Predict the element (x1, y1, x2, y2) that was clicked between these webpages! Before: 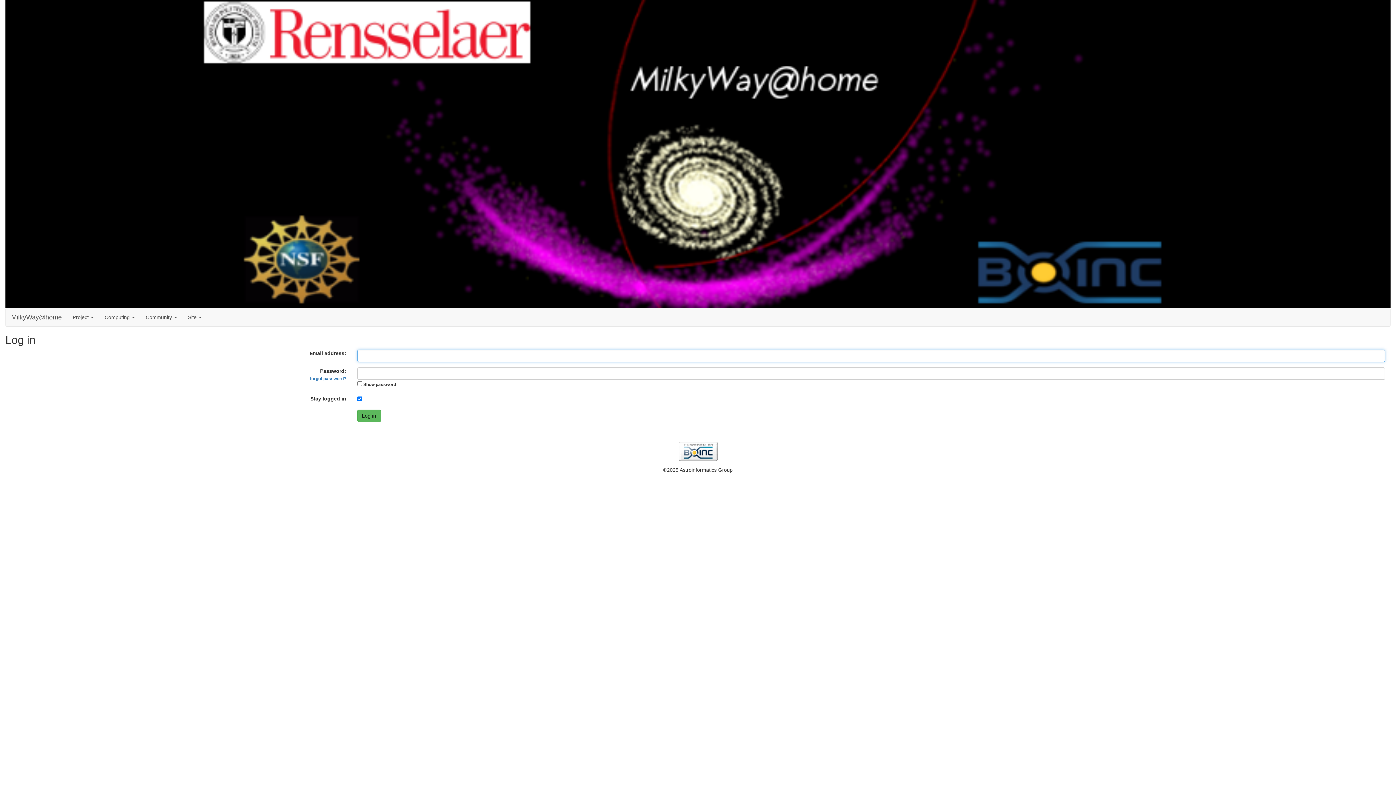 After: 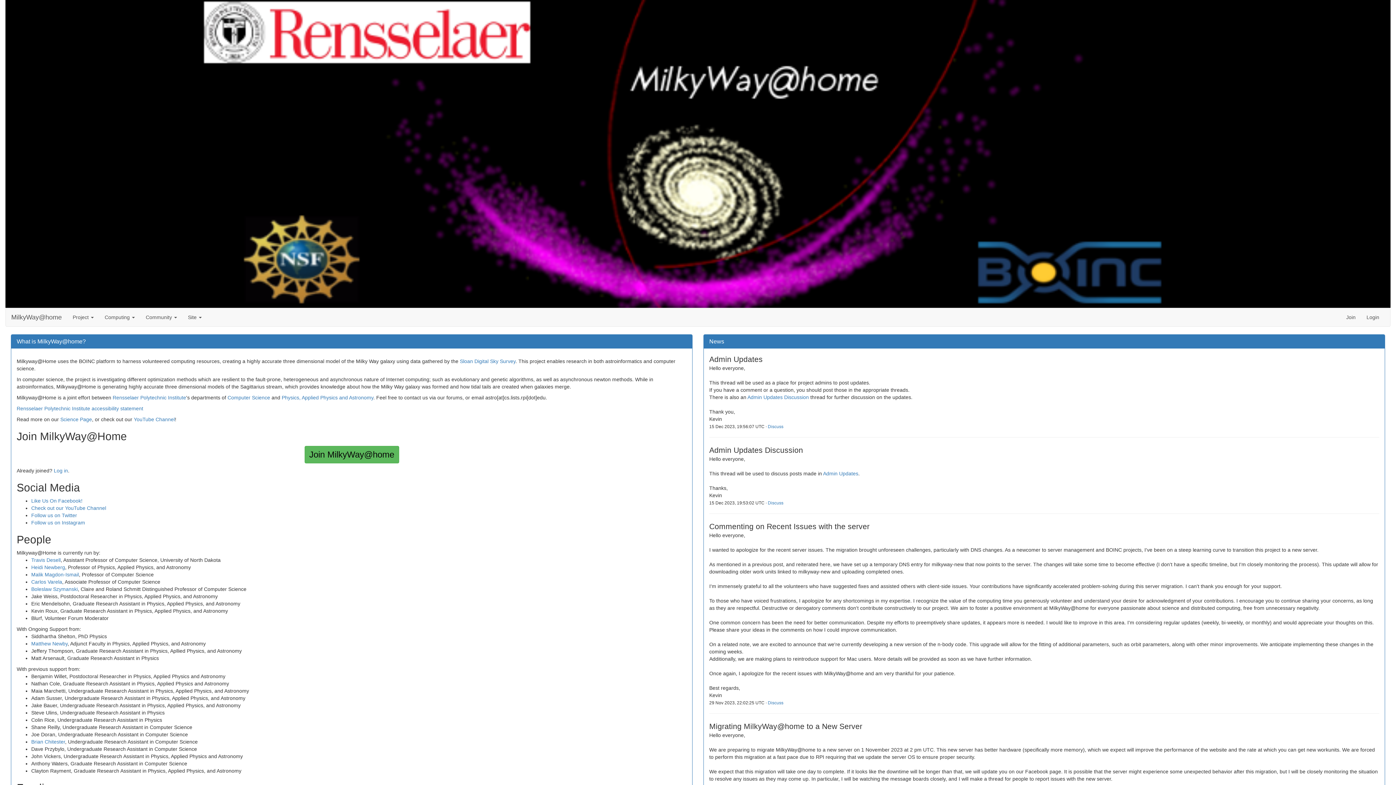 Action: bbox: (5, 308, 67, 326) label: MilkyWay@home